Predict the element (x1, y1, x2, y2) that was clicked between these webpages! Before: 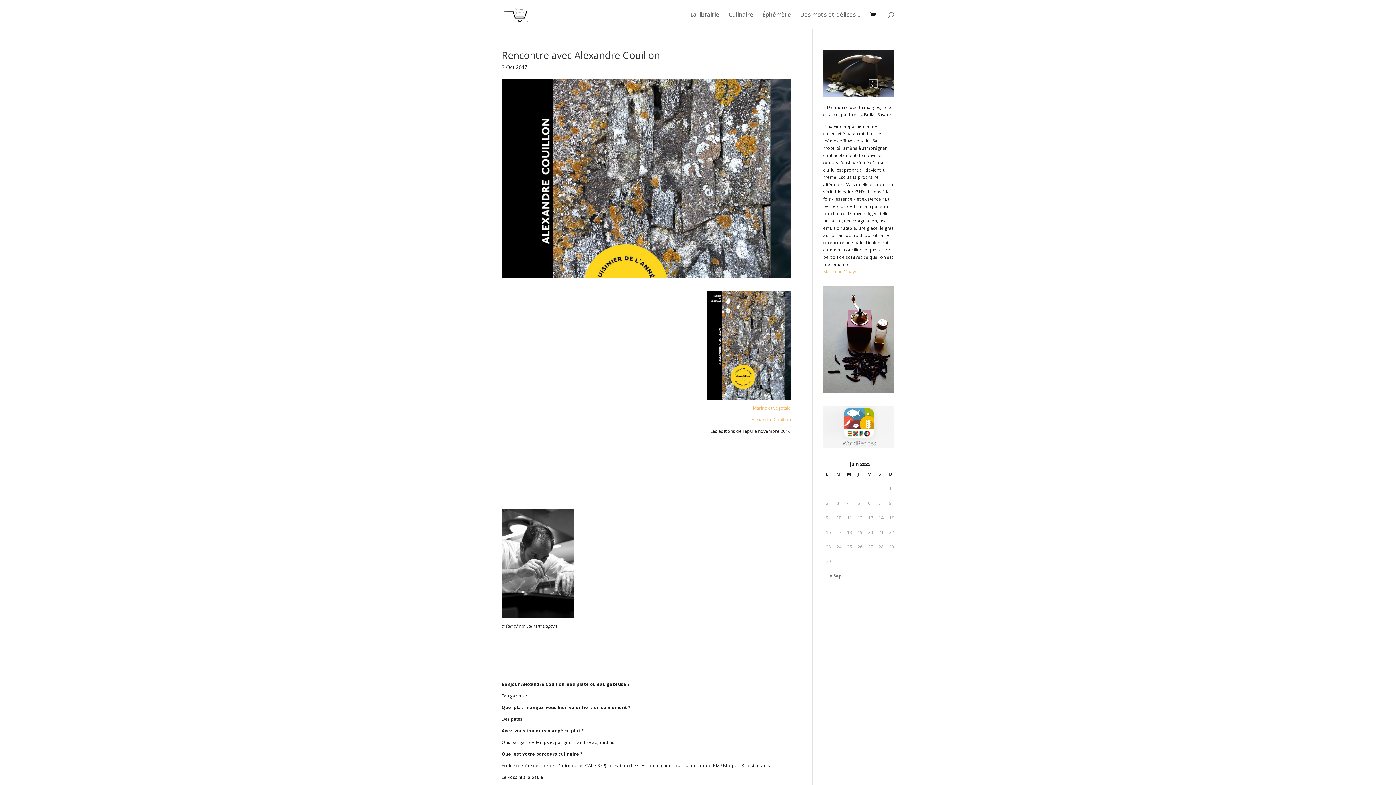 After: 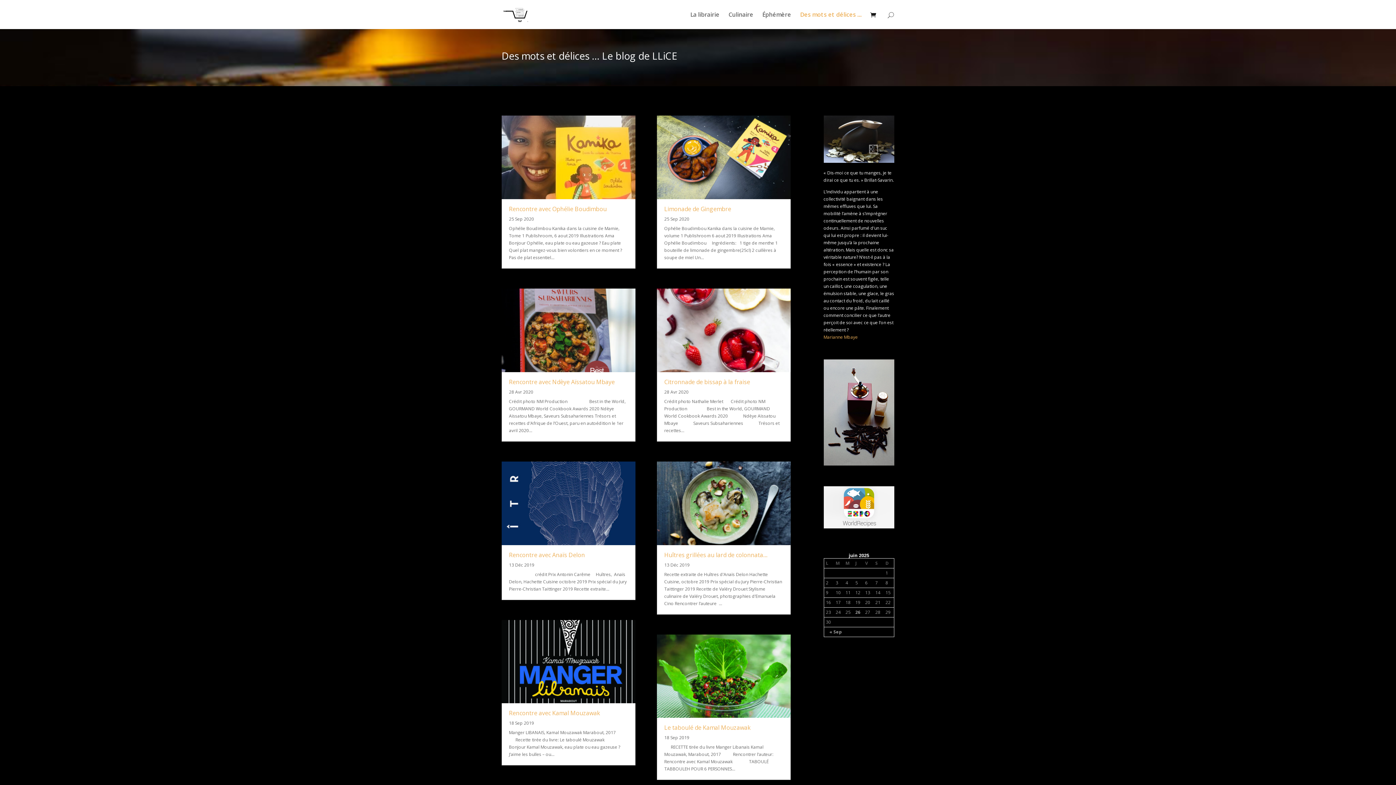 Action: label: Des mots et délices … bbox: (800, 12, 862, 29)